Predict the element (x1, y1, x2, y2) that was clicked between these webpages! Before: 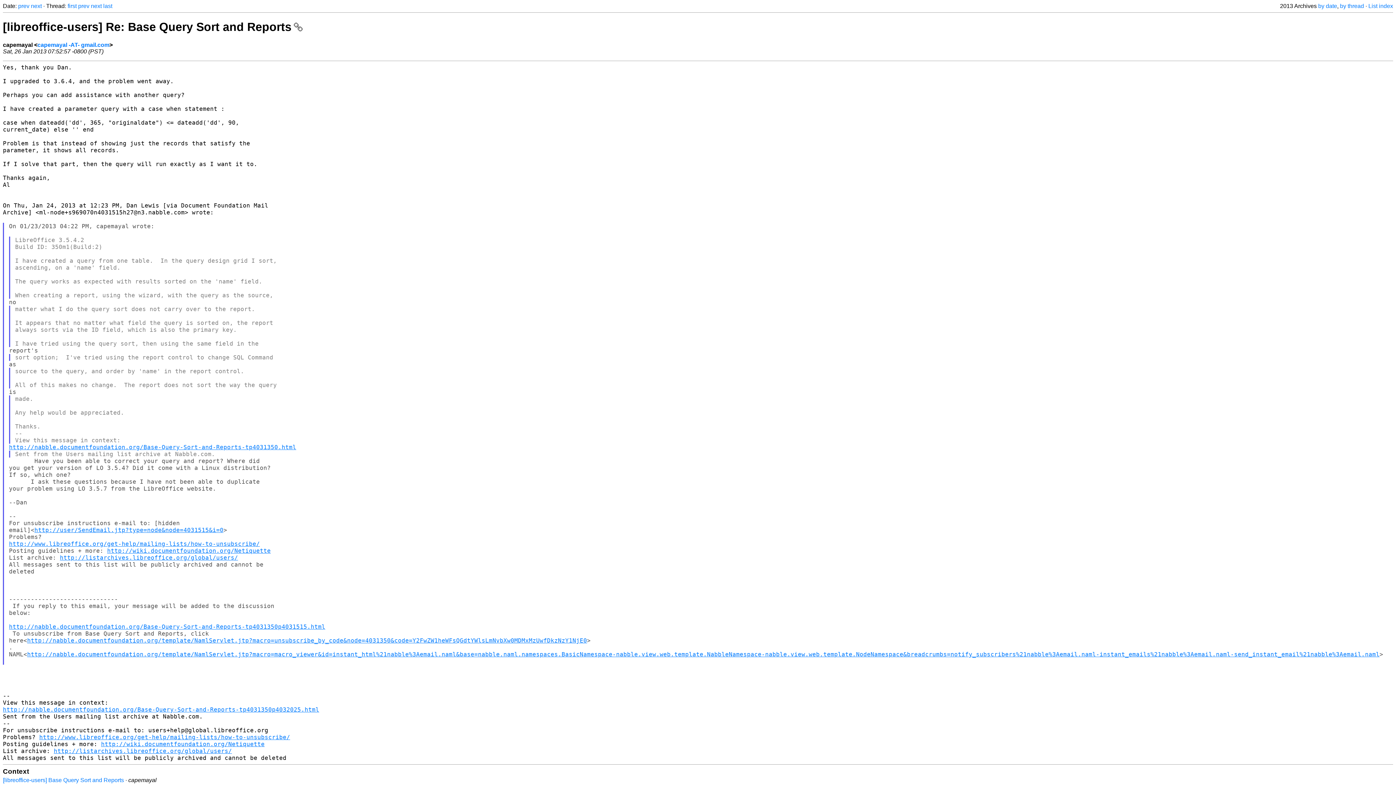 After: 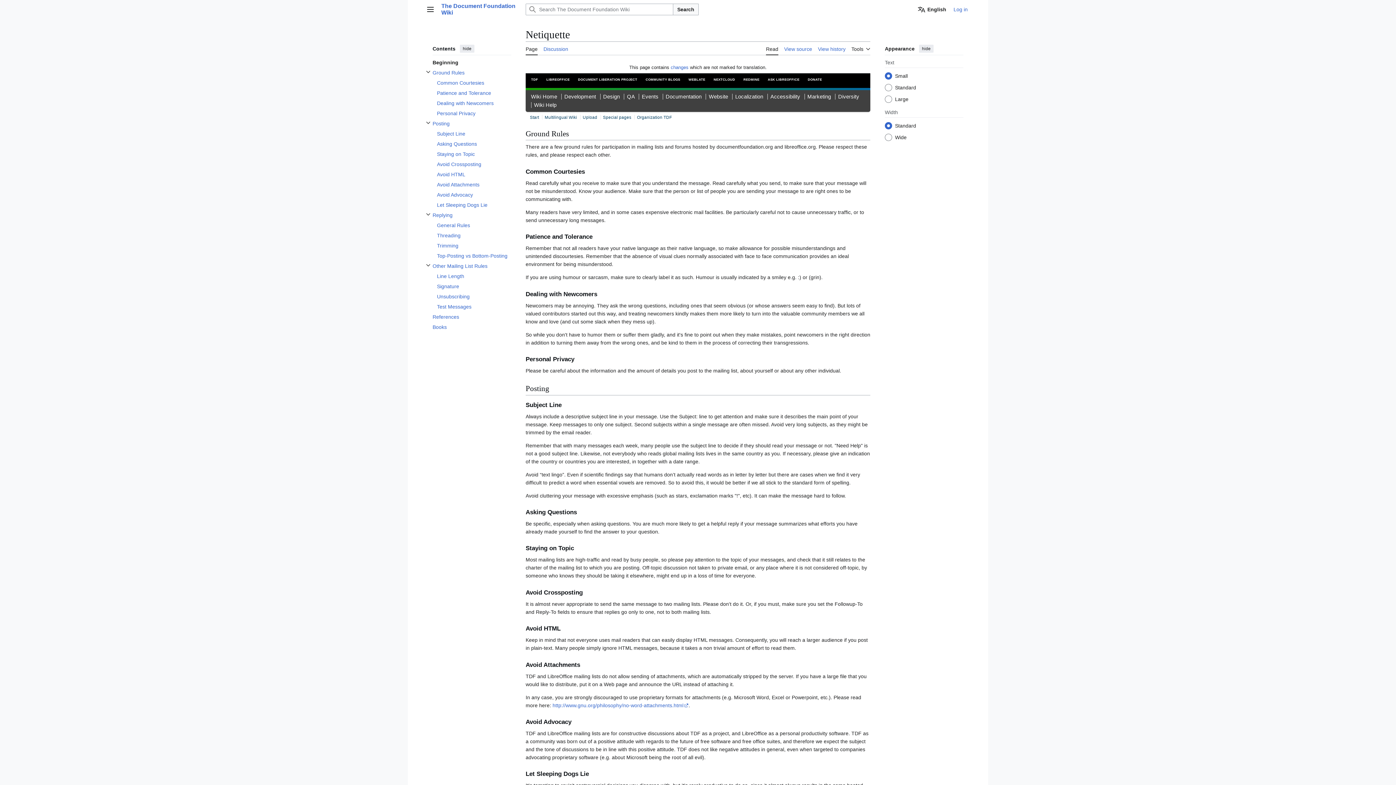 Action: label: http://wiki.documentfoundation.org/Netiquette bbox: (101, 741, 264, 747)